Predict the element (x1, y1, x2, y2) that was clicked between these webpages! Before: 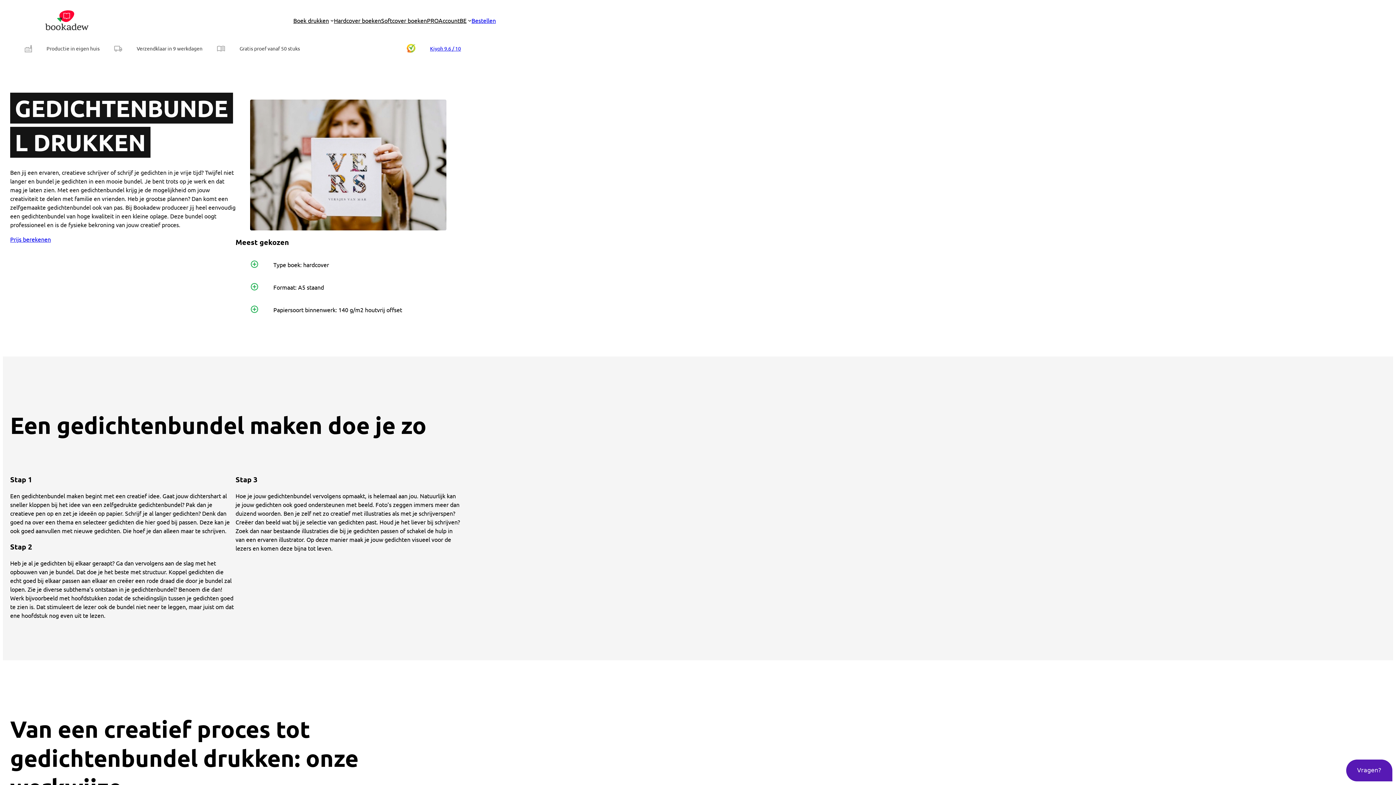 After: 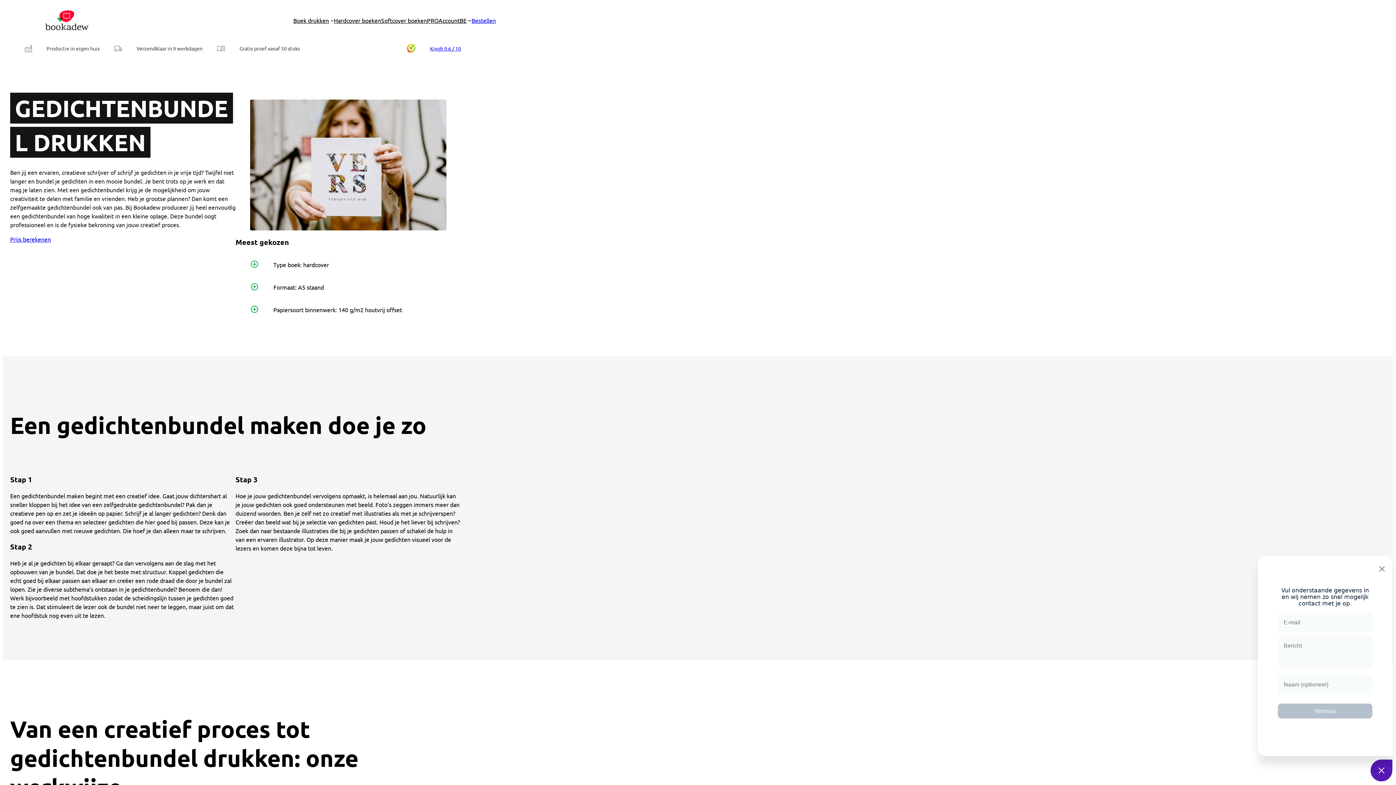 Action: bbox: (1346, 760, 1392, 781) label: Vragen?